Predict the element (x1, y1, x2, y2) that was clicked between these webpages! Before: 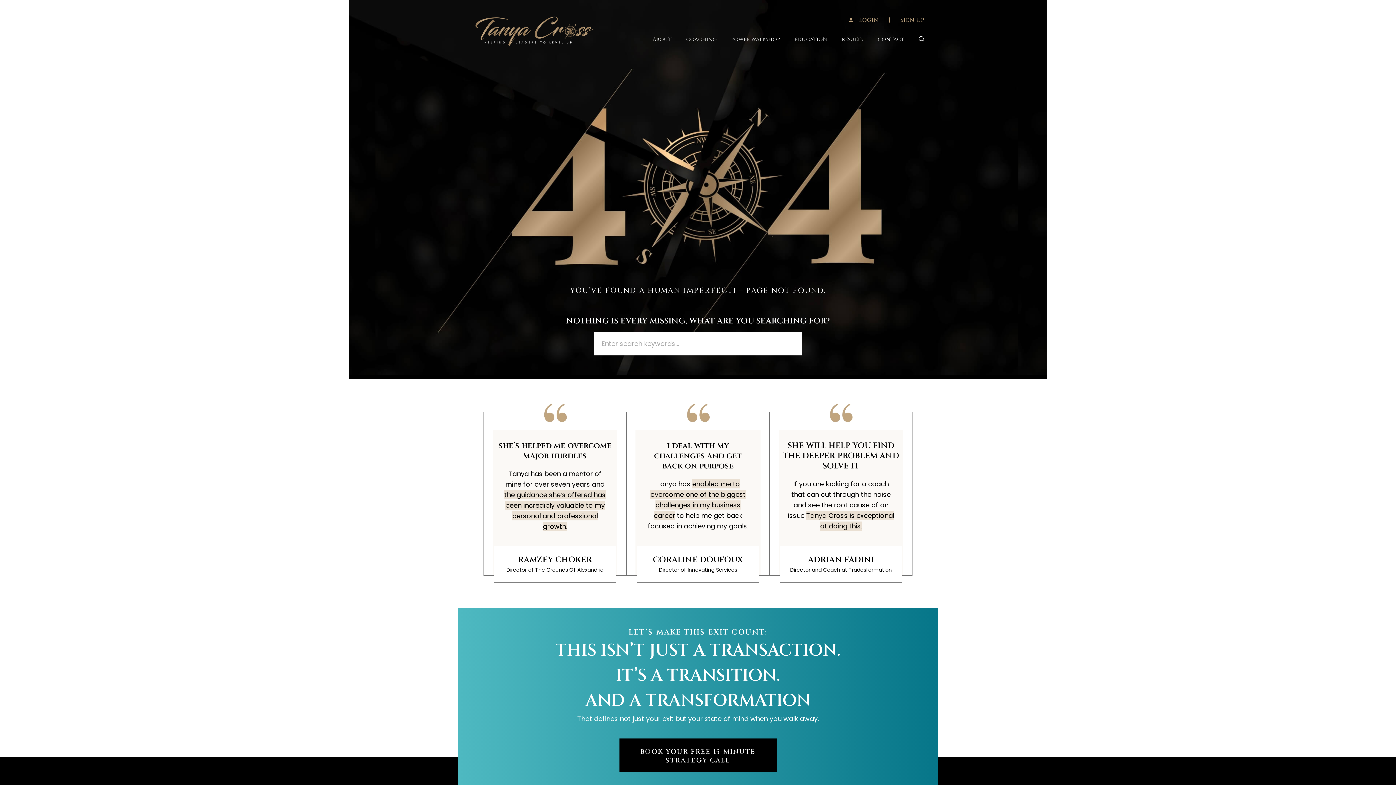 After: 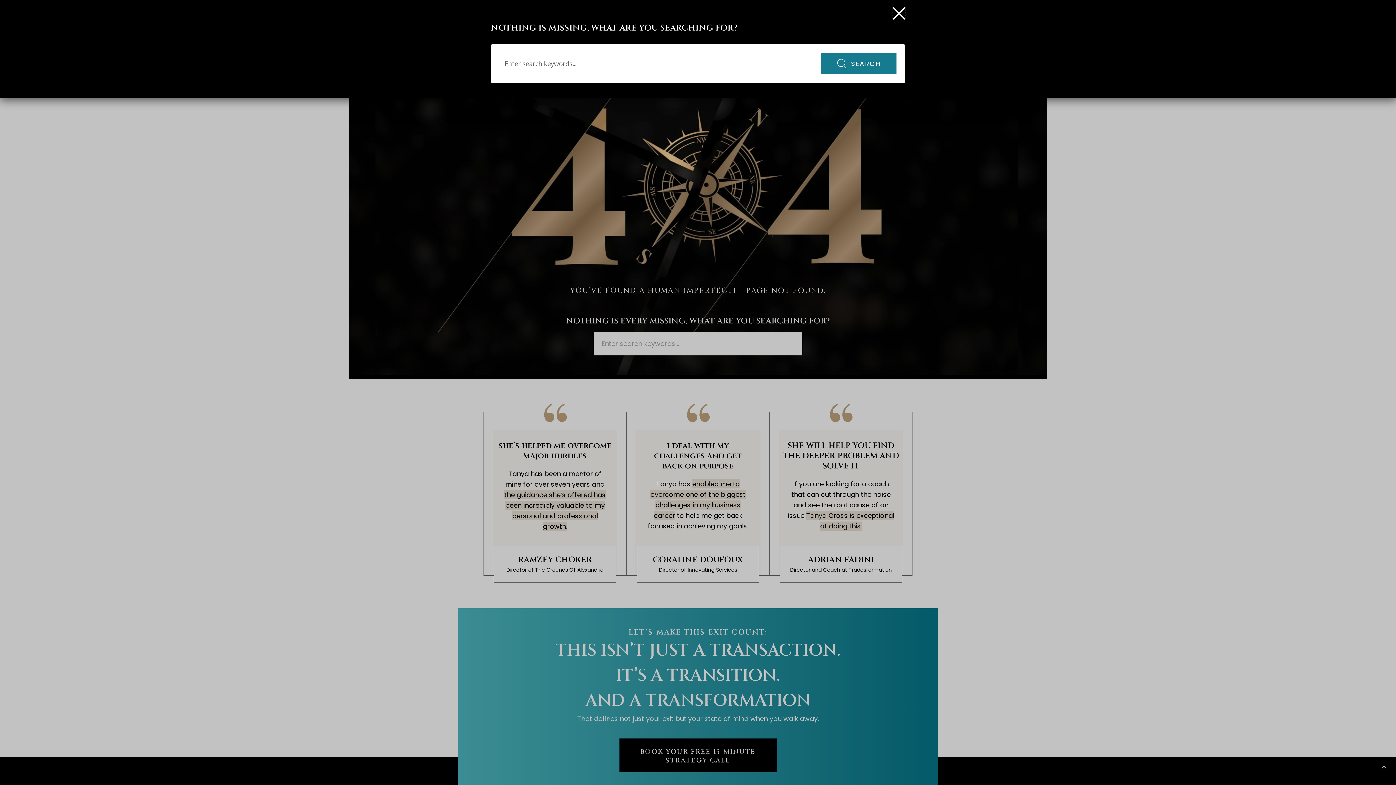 Action: bbox: (918, 33, 924, 43)